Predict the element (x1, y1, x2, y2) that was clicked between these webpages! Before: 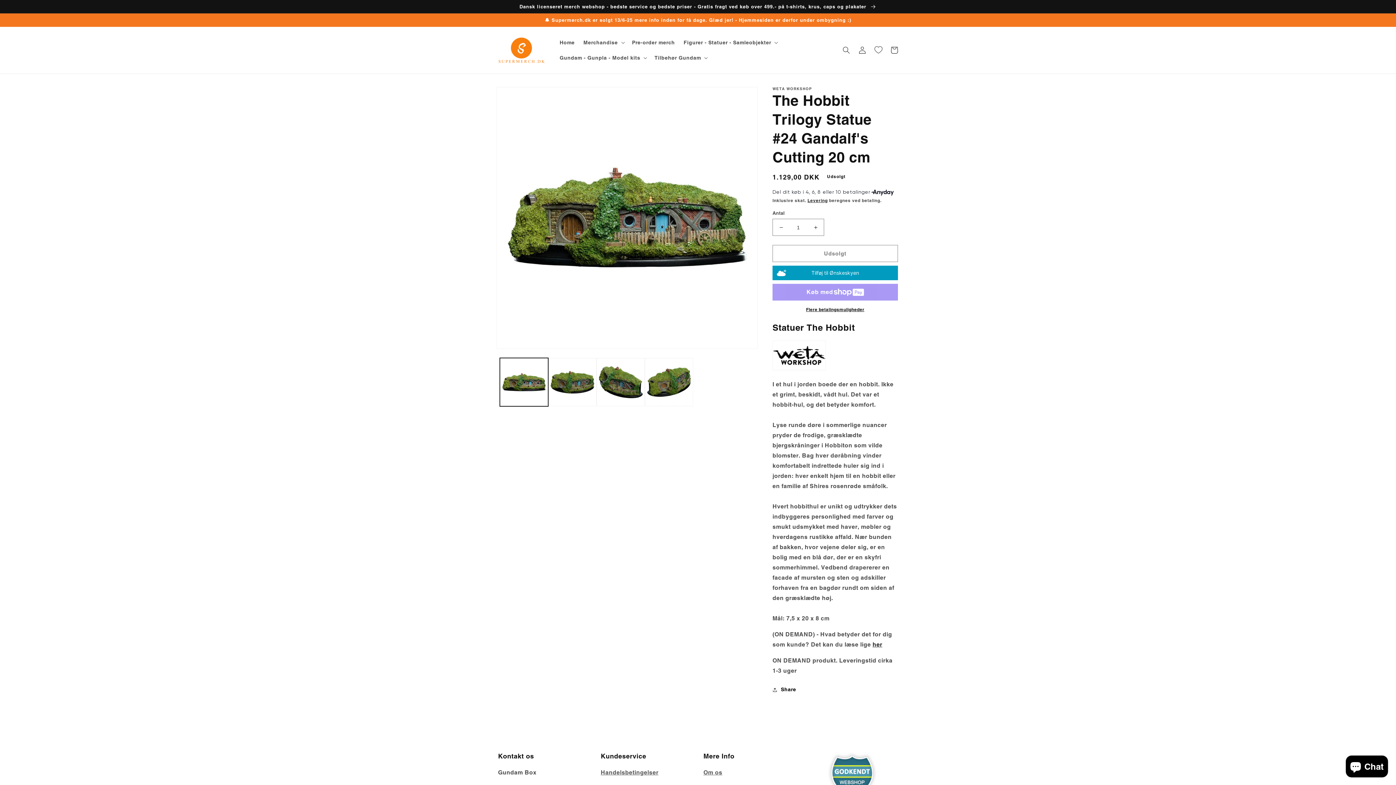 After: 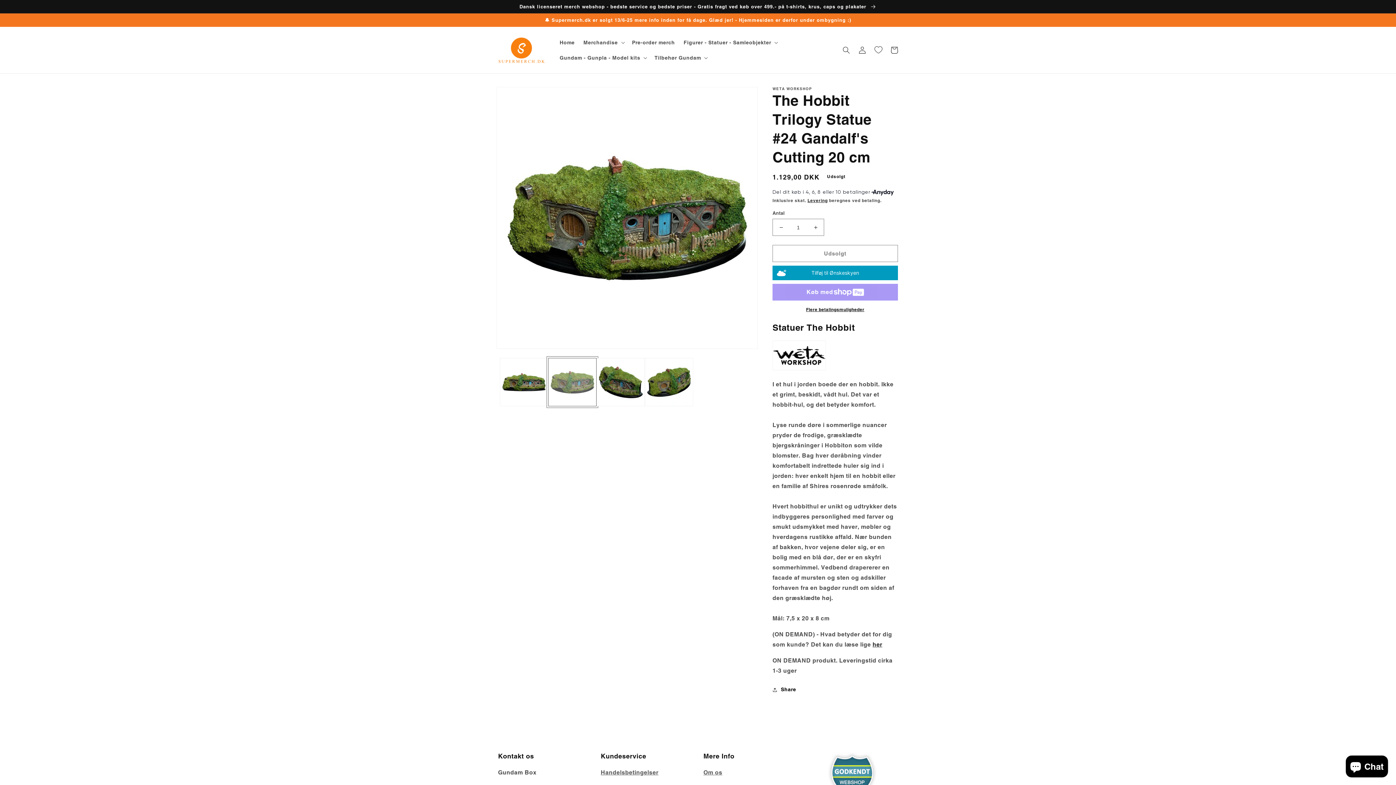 Action: label: Indlæs billedet 2 i gallerivisning bbox: (548, 358, 596, 406)